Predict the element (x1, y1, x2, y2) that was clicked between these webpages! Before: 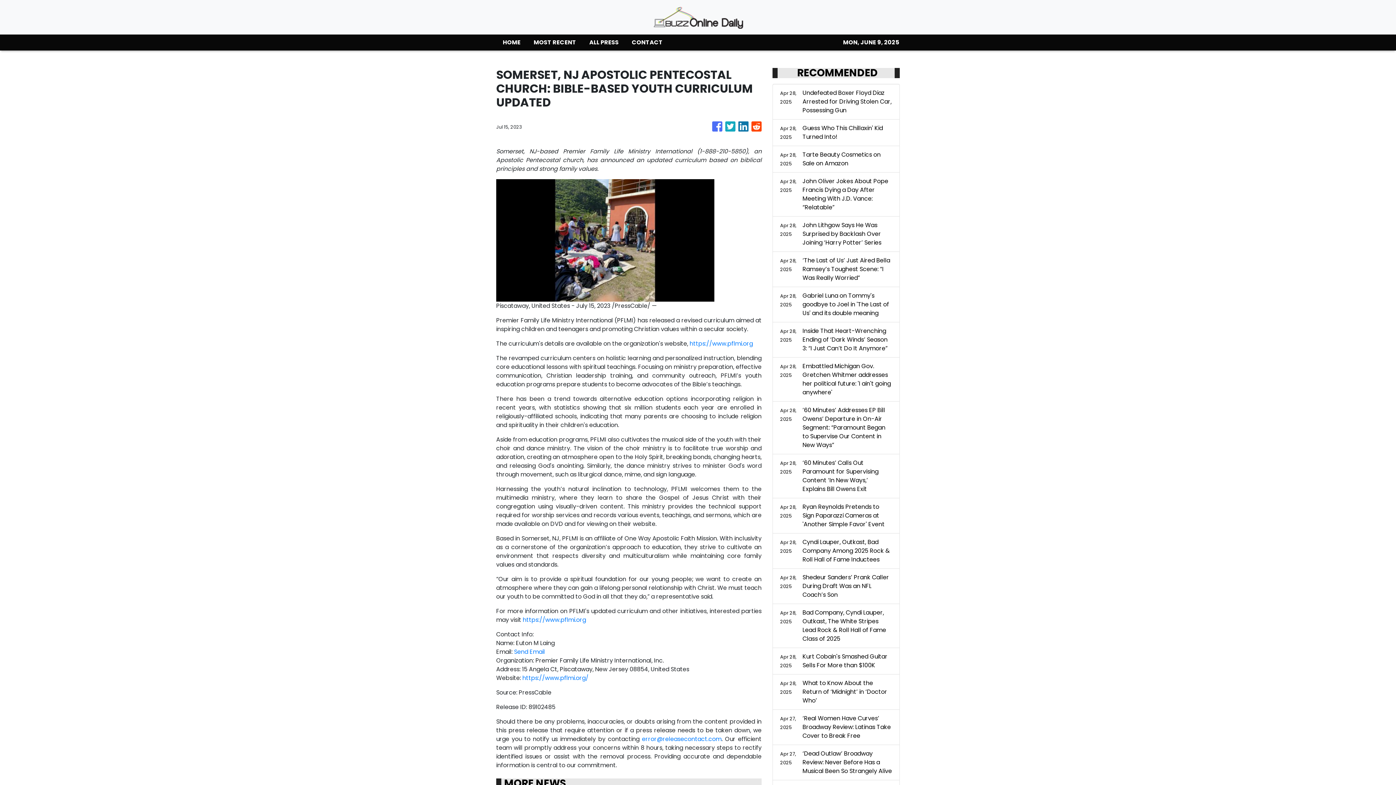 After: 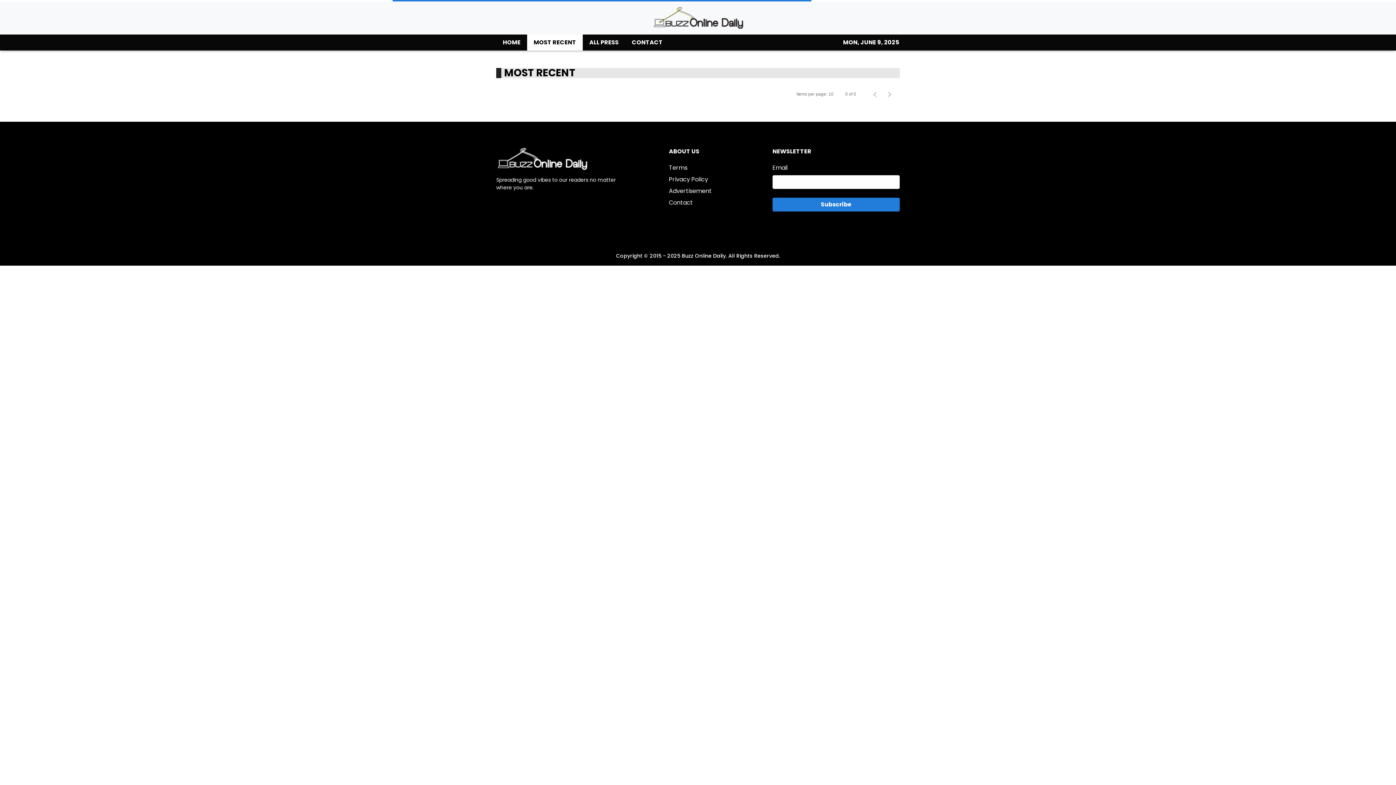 Action: bbox: (527, 34, 582, 50) label: MOST RECENT